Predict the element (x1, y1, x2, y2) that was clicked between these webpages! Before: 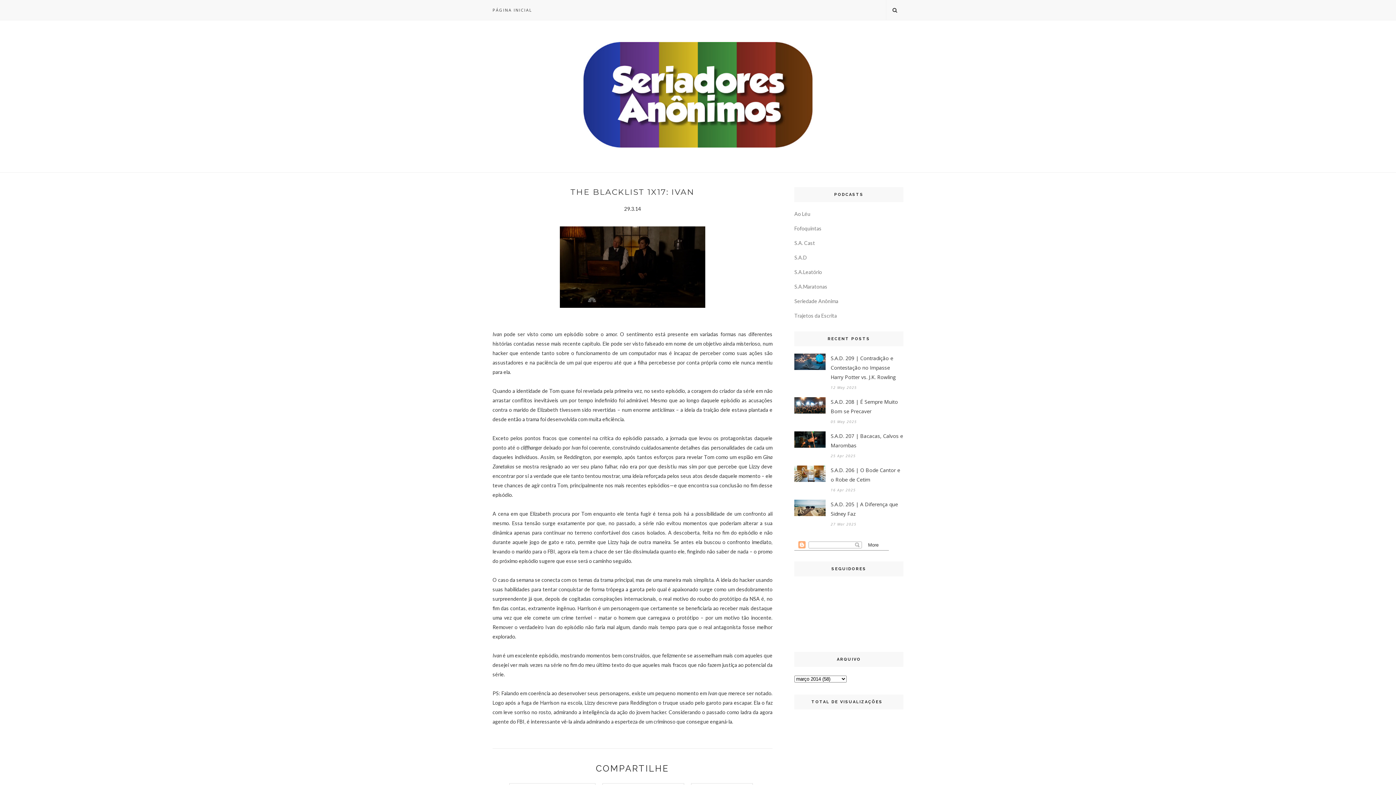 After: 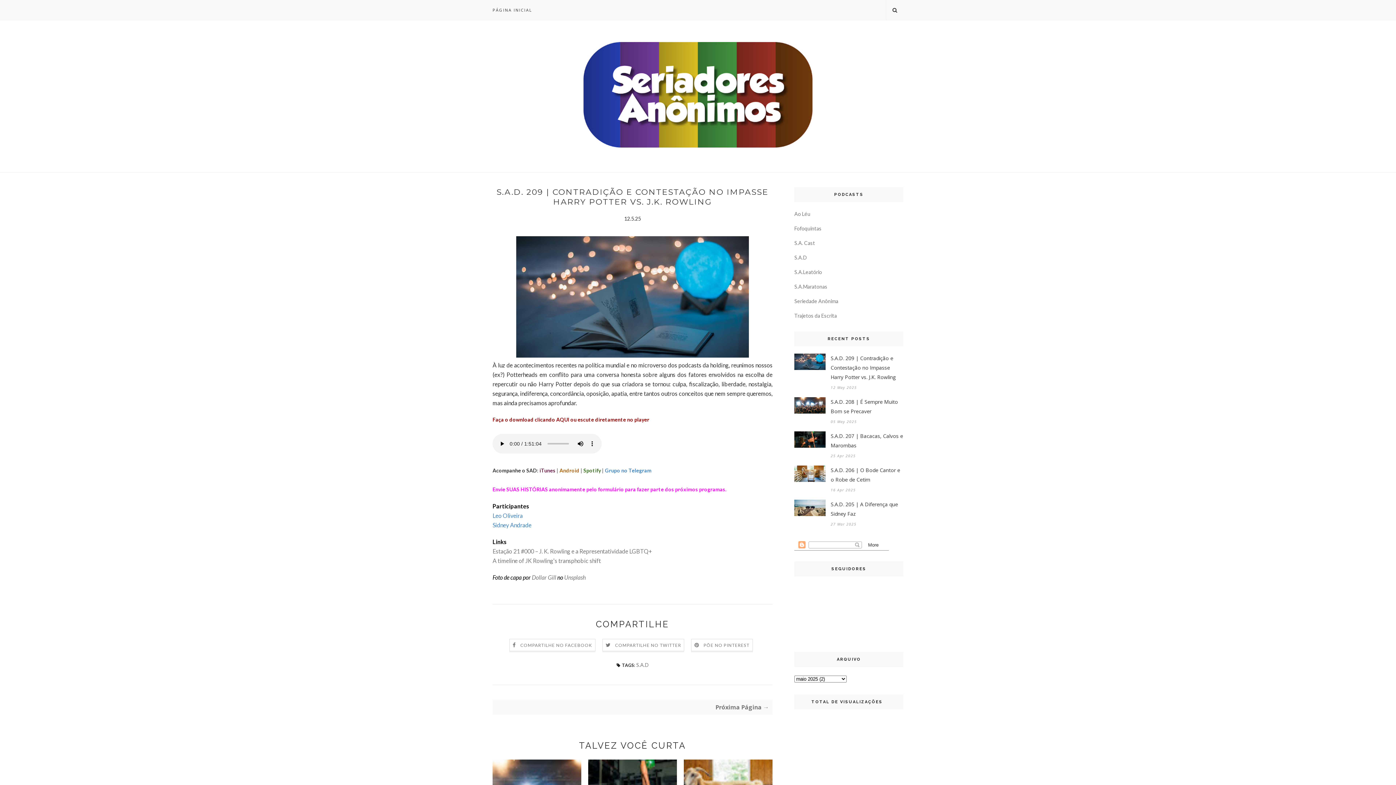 Action: bbox: (794, 365, 825, 371)